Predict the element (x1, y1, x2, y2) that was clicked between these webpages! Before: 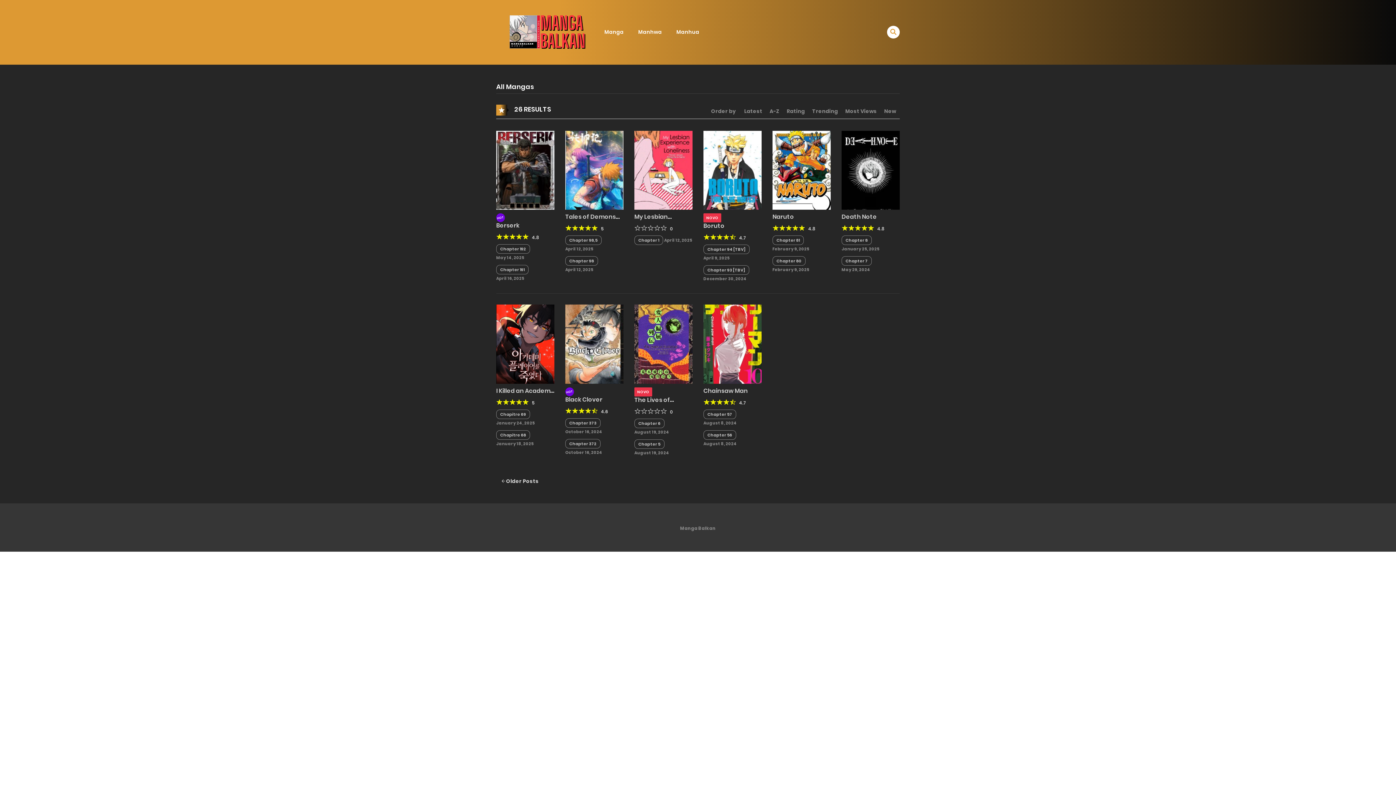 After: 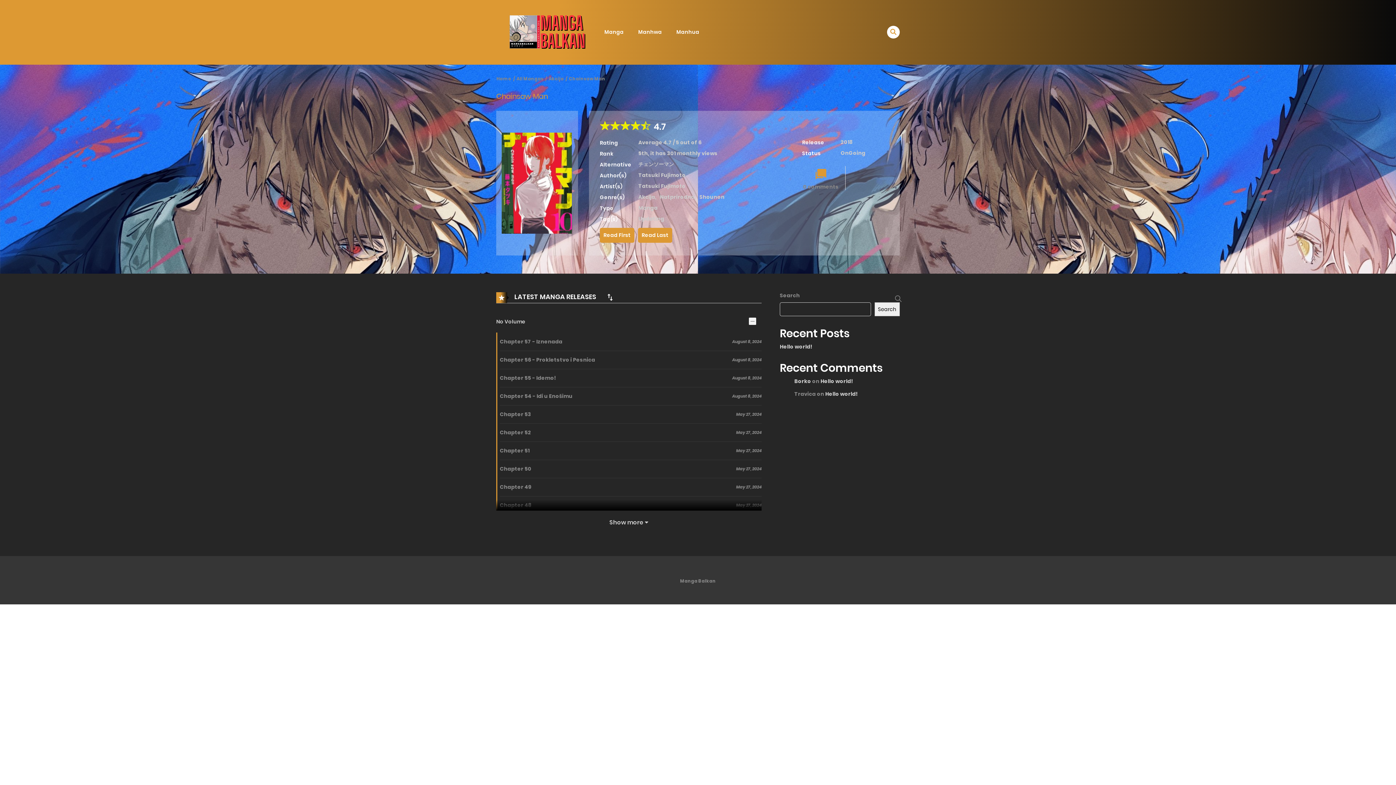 Action: bbox: (703, 386, 748, 395) label: Chainsaw Man